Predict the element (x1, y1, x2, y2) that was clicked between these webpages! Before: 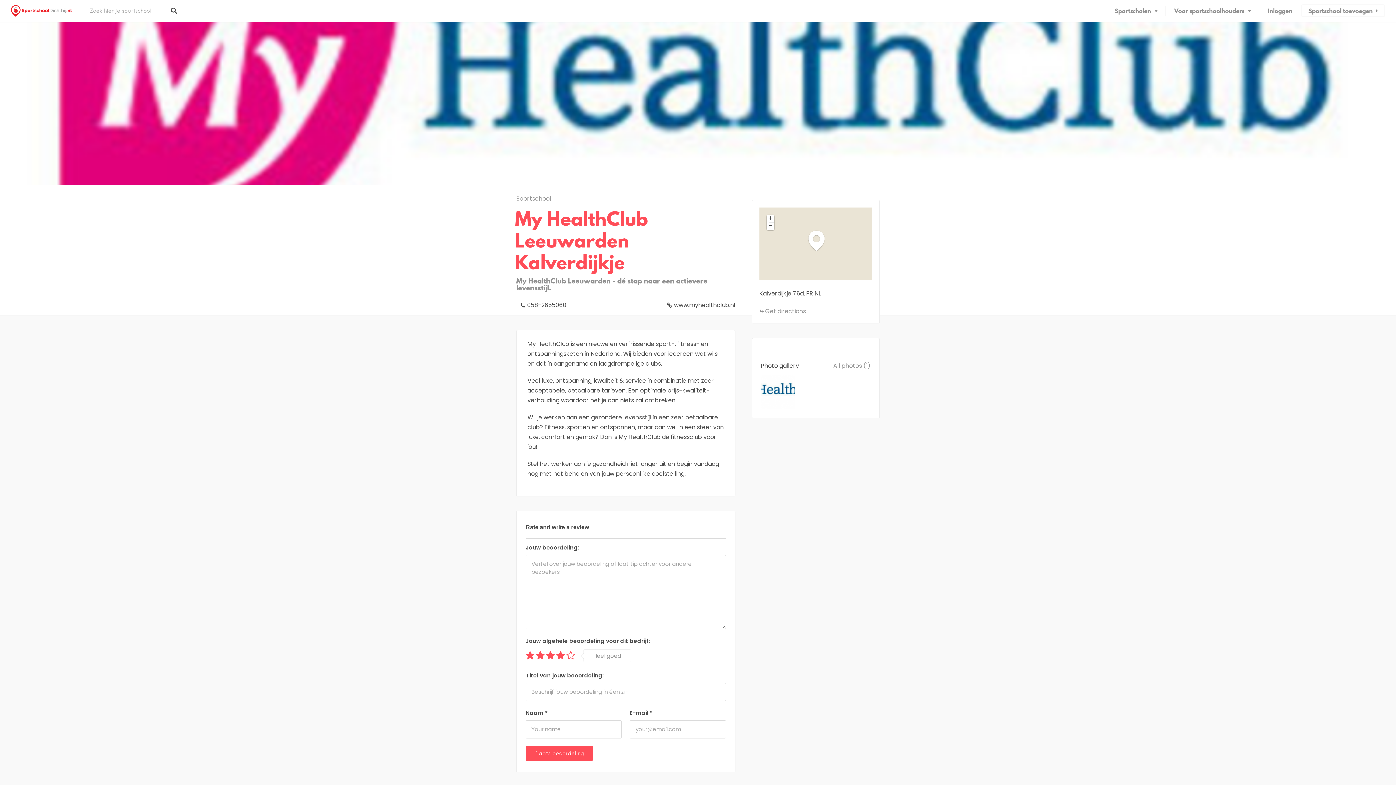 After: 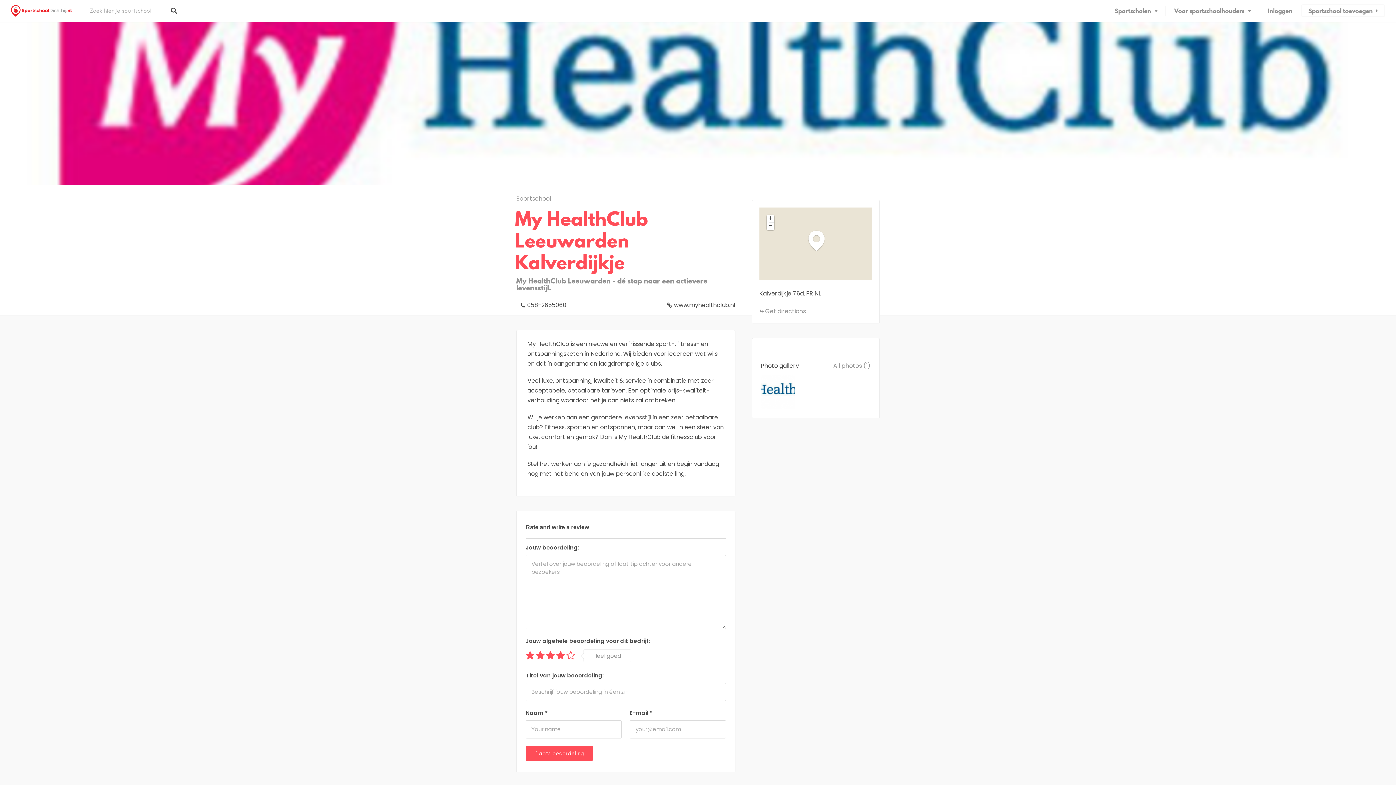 Action: bbox: (662, 297, 735, 310) label: www.myhealthclub.nl